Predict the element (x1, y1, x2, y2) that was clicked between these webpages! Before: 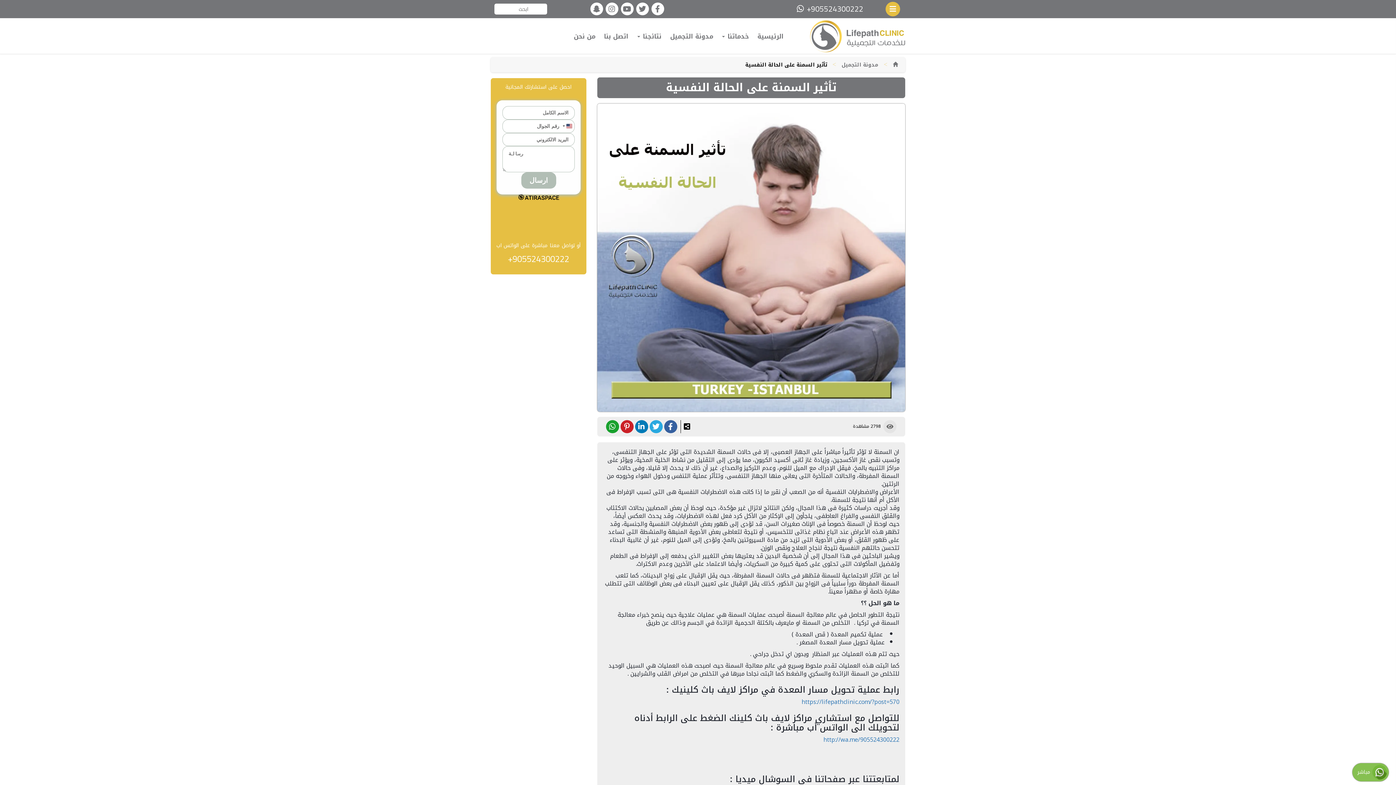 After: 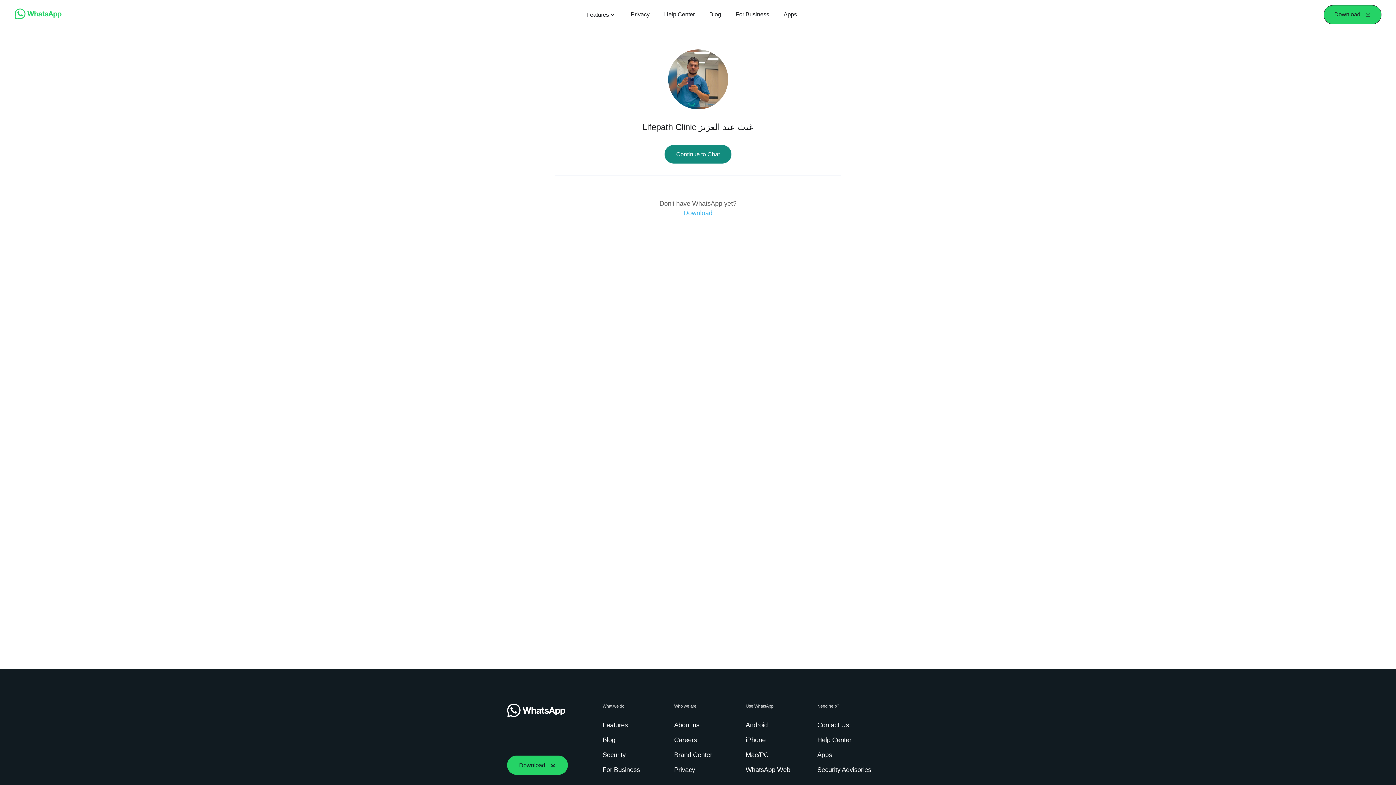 Action: label: http://wa.me/905524300222 bbox: (823, 734, 899, 745)